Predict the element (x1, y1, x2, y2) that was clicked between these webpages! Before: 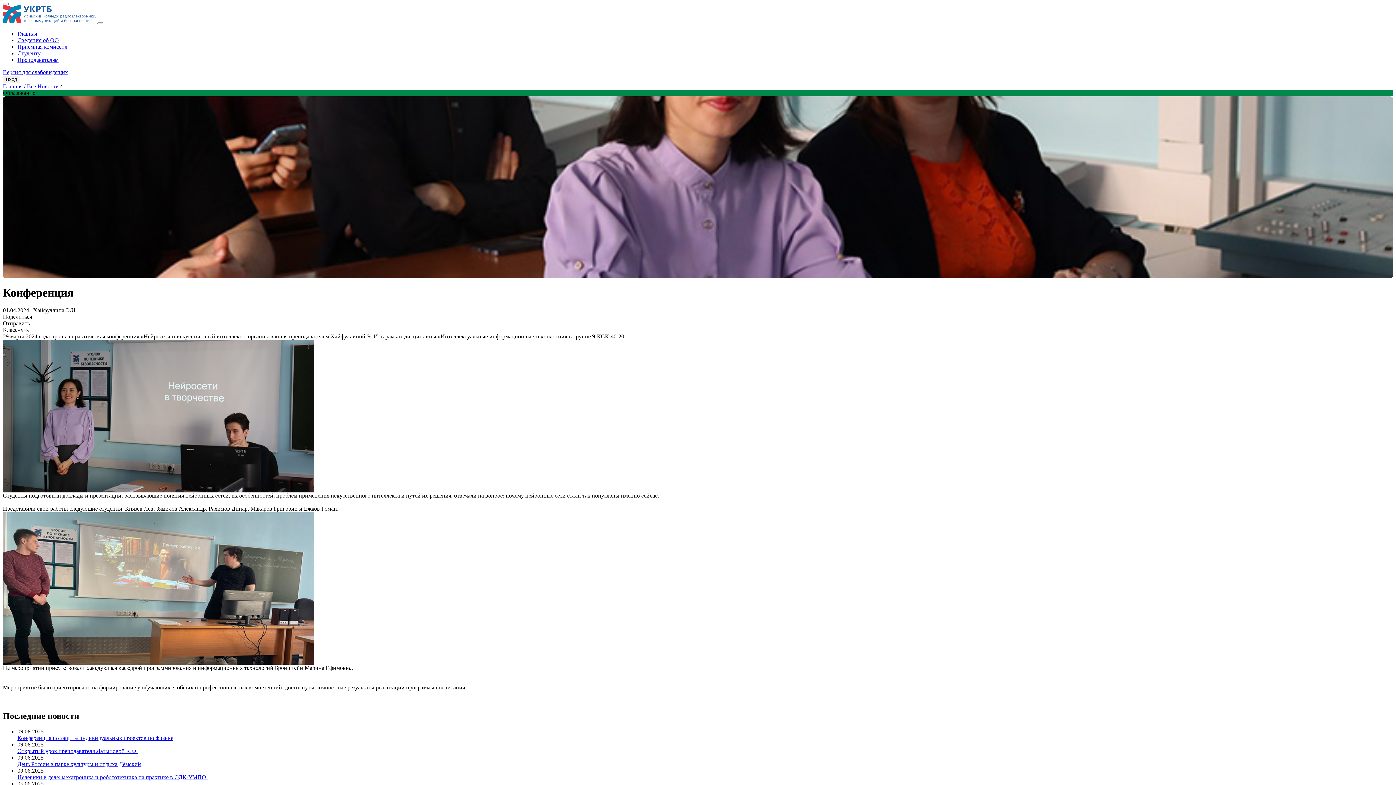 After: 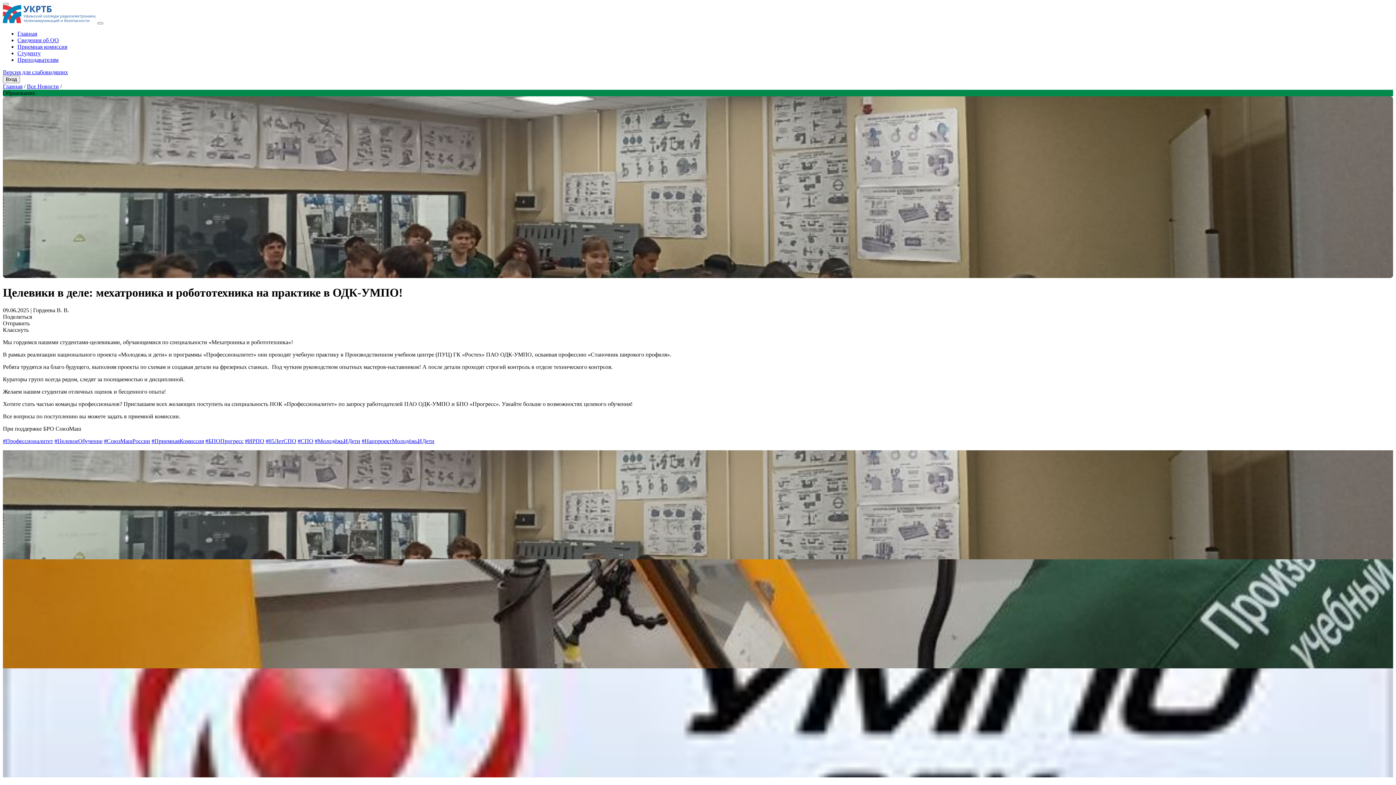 Action: label: Целевики в деле: мехатроника и робототехника на практике в ОДК-УМПО! bbox: (17, 774, 208, 780)